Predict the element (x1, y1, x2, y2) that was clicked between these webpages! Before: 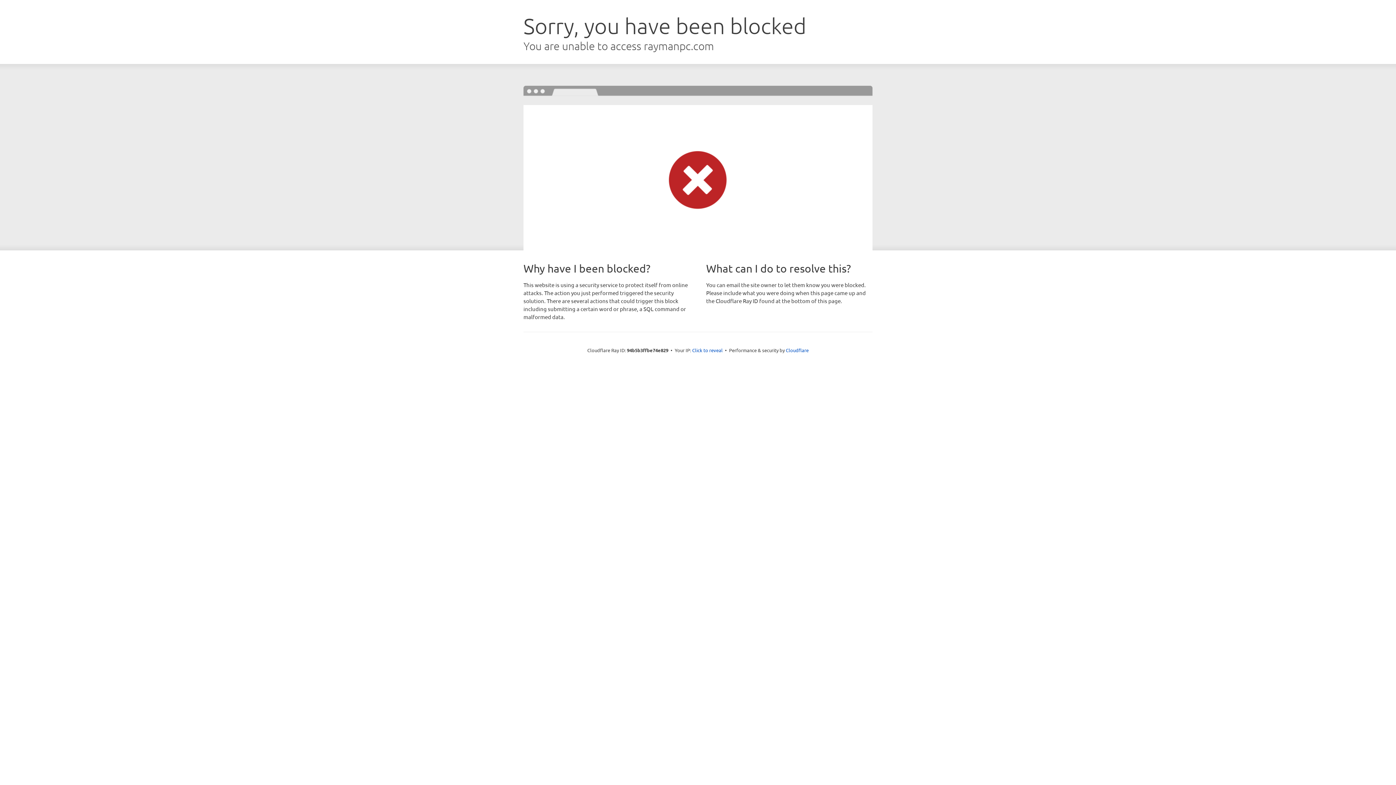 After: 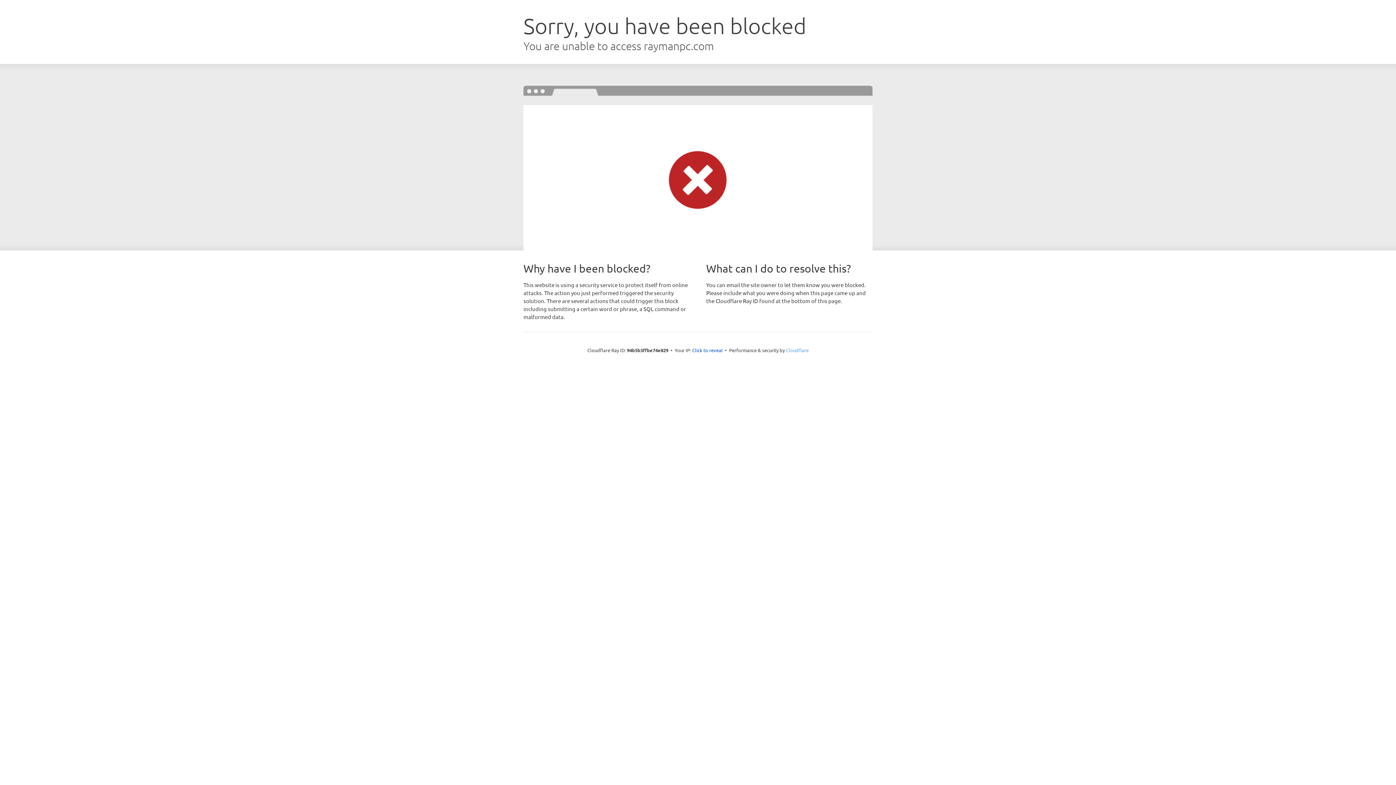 Action: bbox: (786, 347, 808, 353) label: Cloudflare